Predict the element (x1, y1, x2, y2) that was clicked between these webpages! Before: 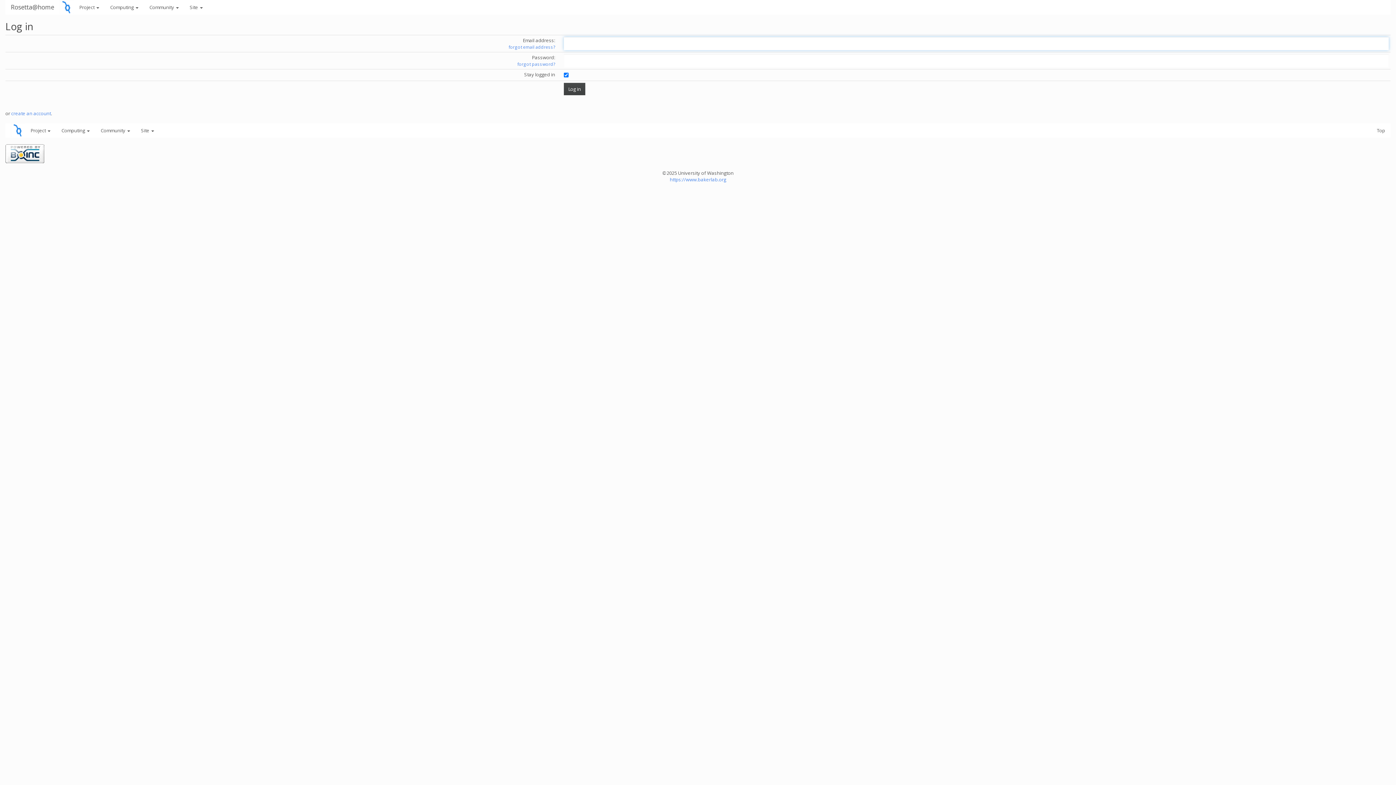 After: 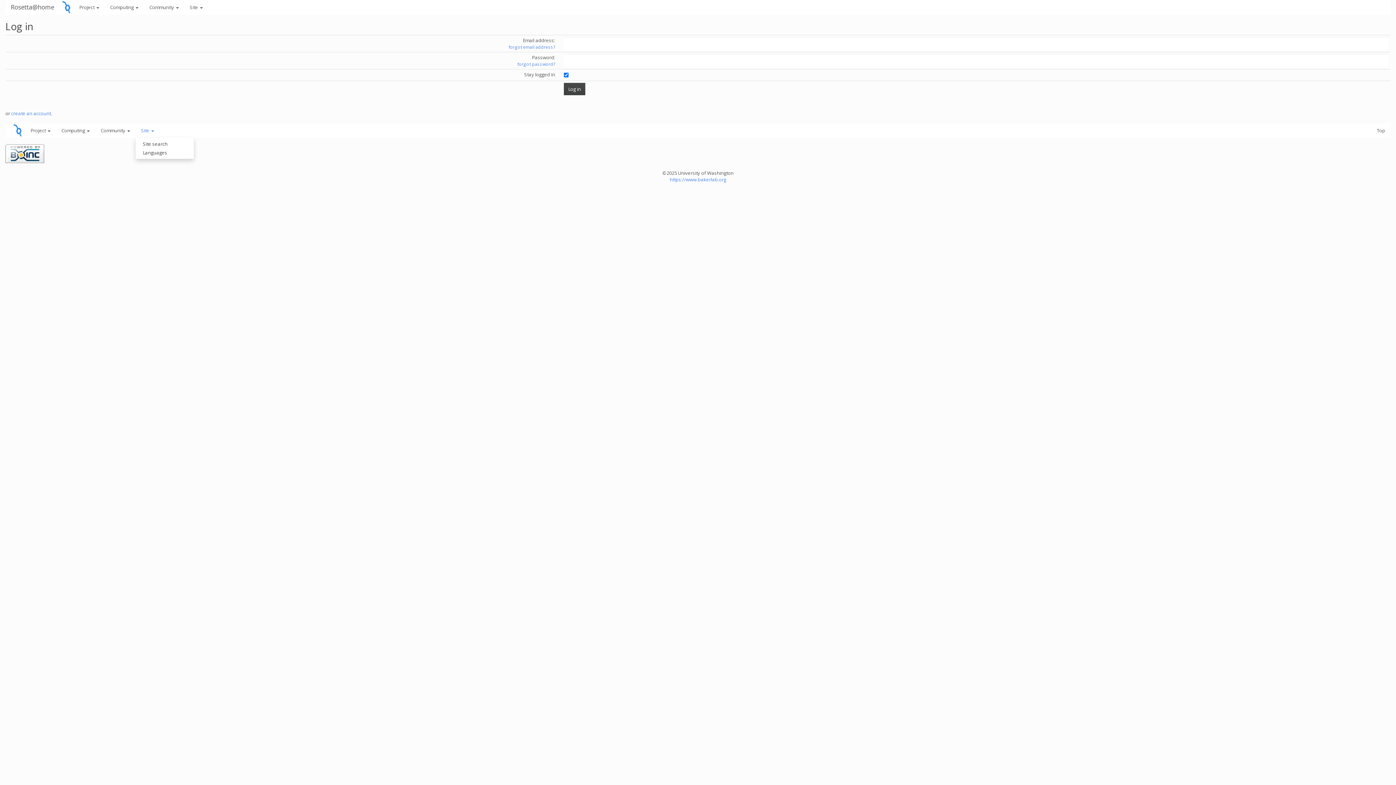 Action: label: Site  bbox: (135, 123, 159, 137)